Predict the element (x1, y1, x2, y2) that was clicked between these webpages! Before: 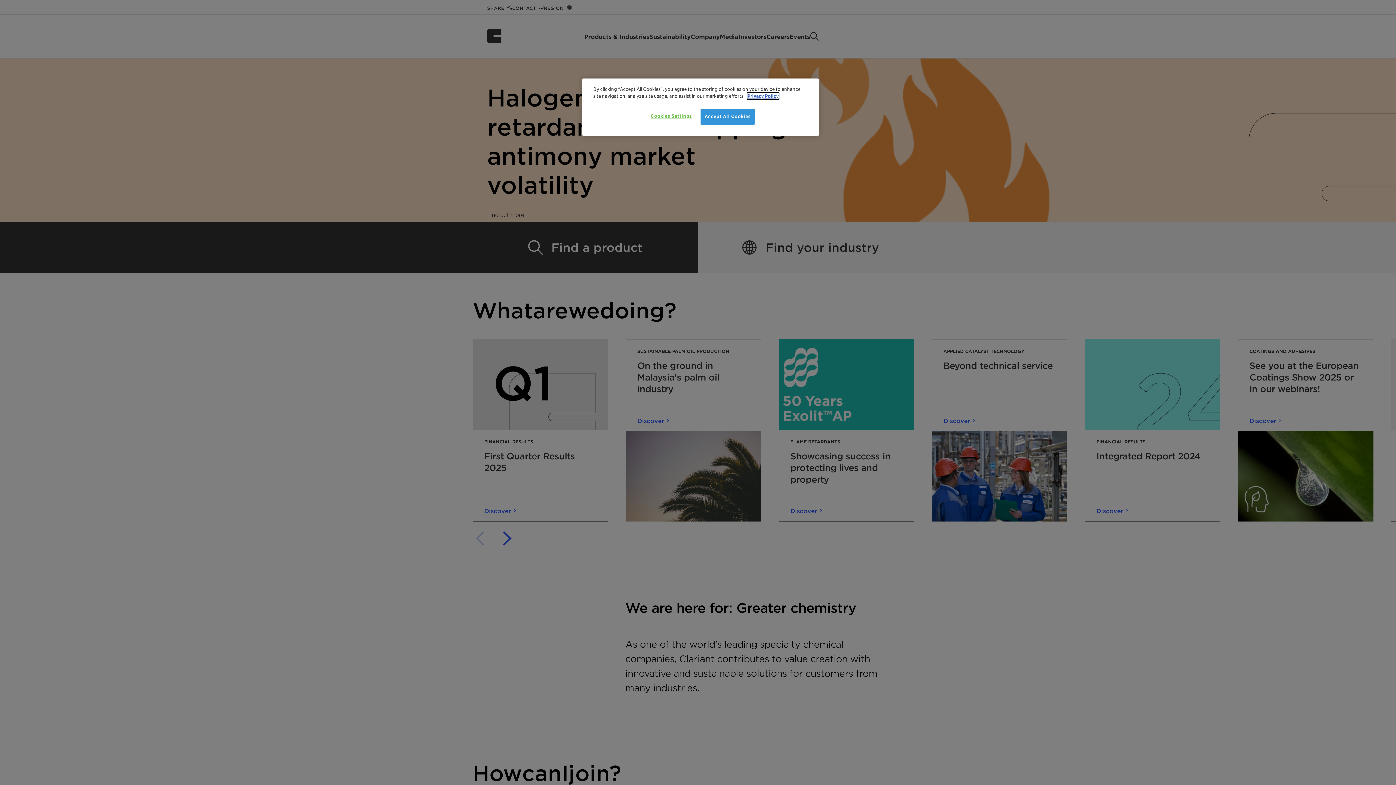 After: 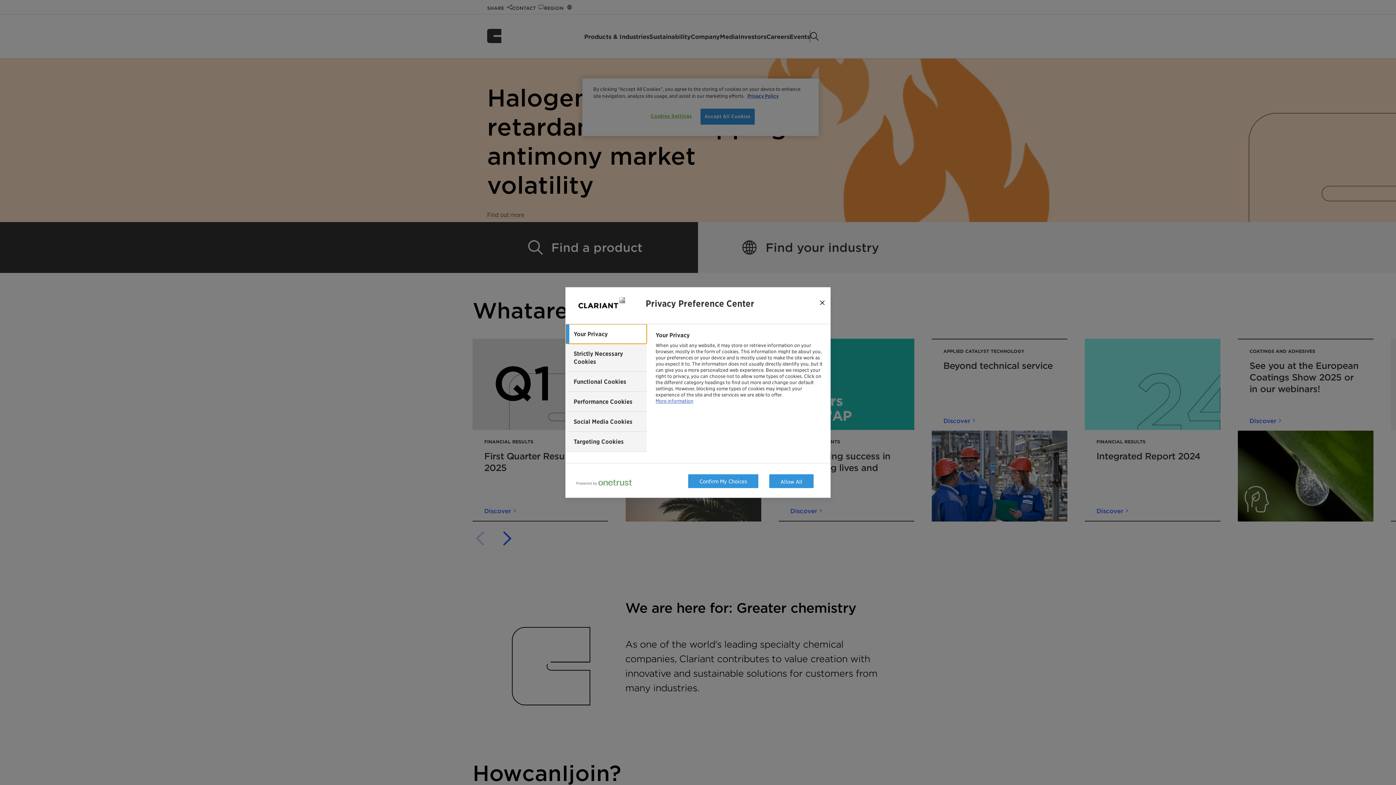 Action: label: Cookies Settings bbox: (646, 108, 696, 124)